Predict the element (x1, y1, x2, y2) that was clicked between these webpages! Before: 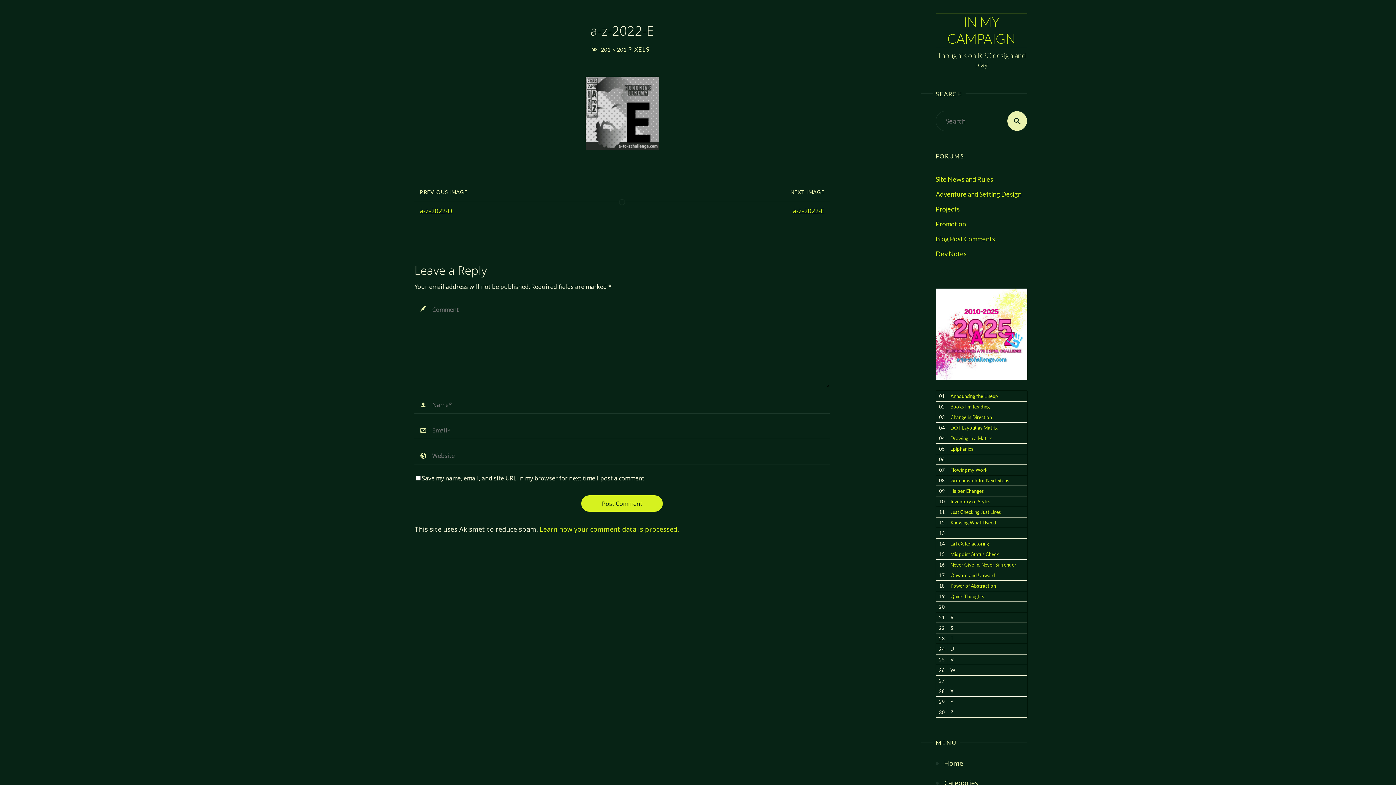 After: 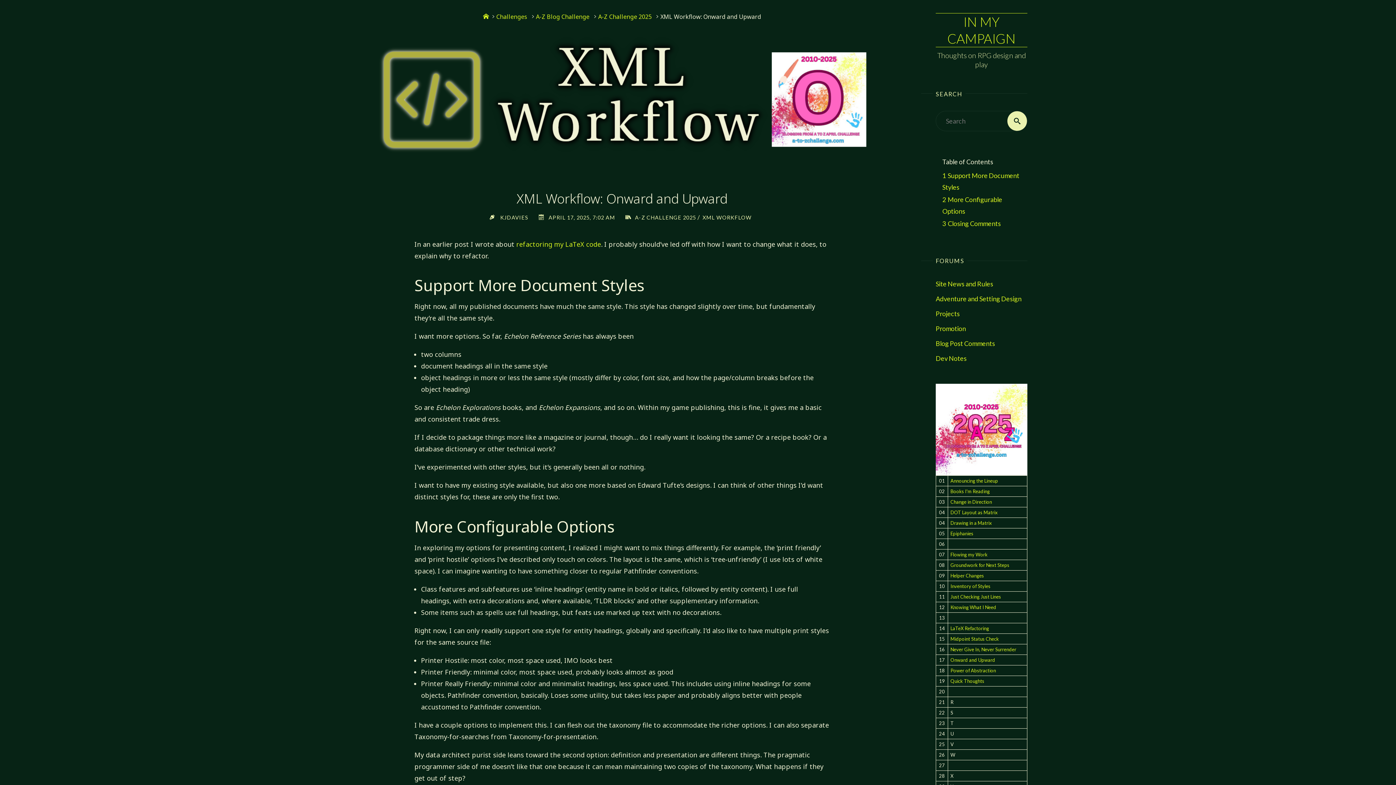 Action: label: Onward and Upward bbox: (950, 572, 995, 578)